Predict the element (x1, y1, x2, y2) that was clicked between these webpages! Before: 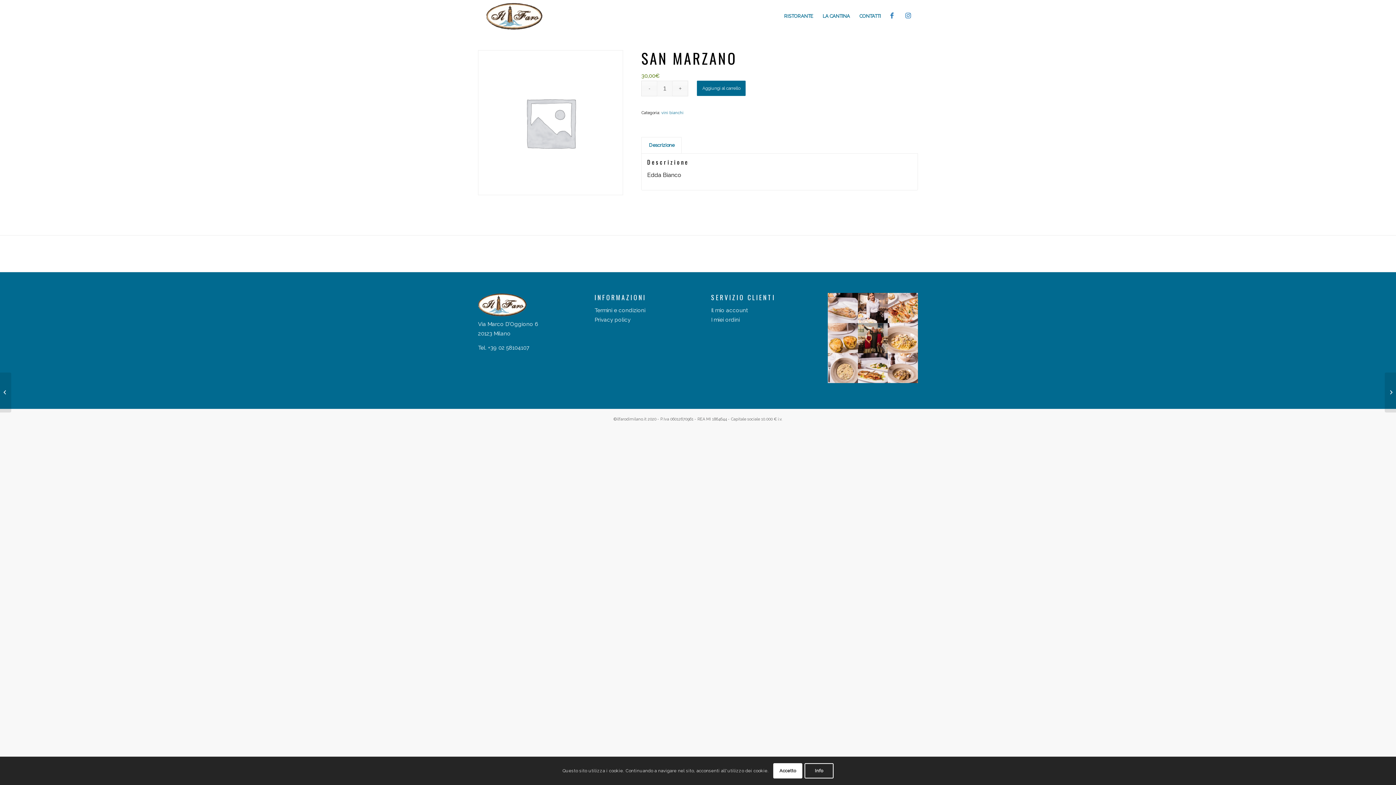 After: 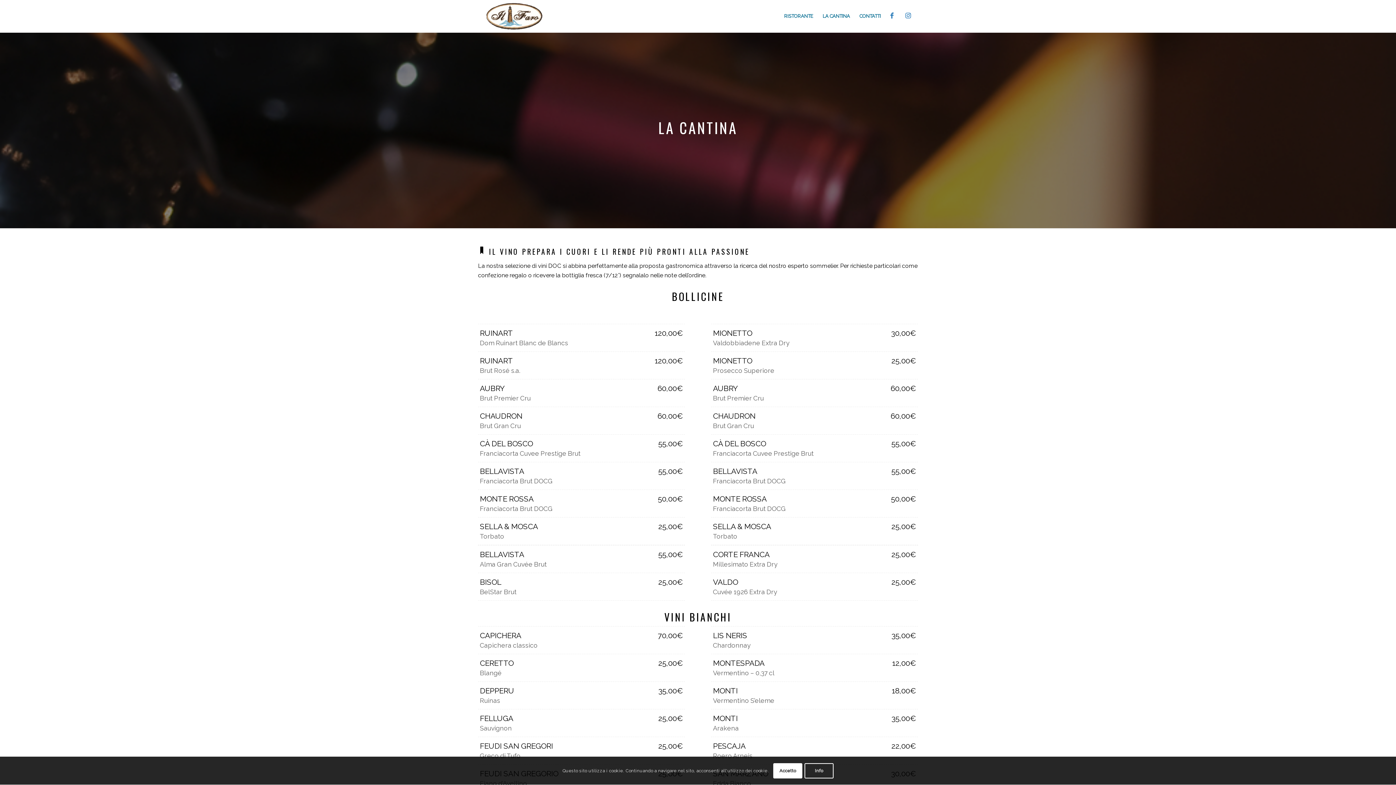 Action: label: LA CANTINA bbox: (818, 0, 854, 32)